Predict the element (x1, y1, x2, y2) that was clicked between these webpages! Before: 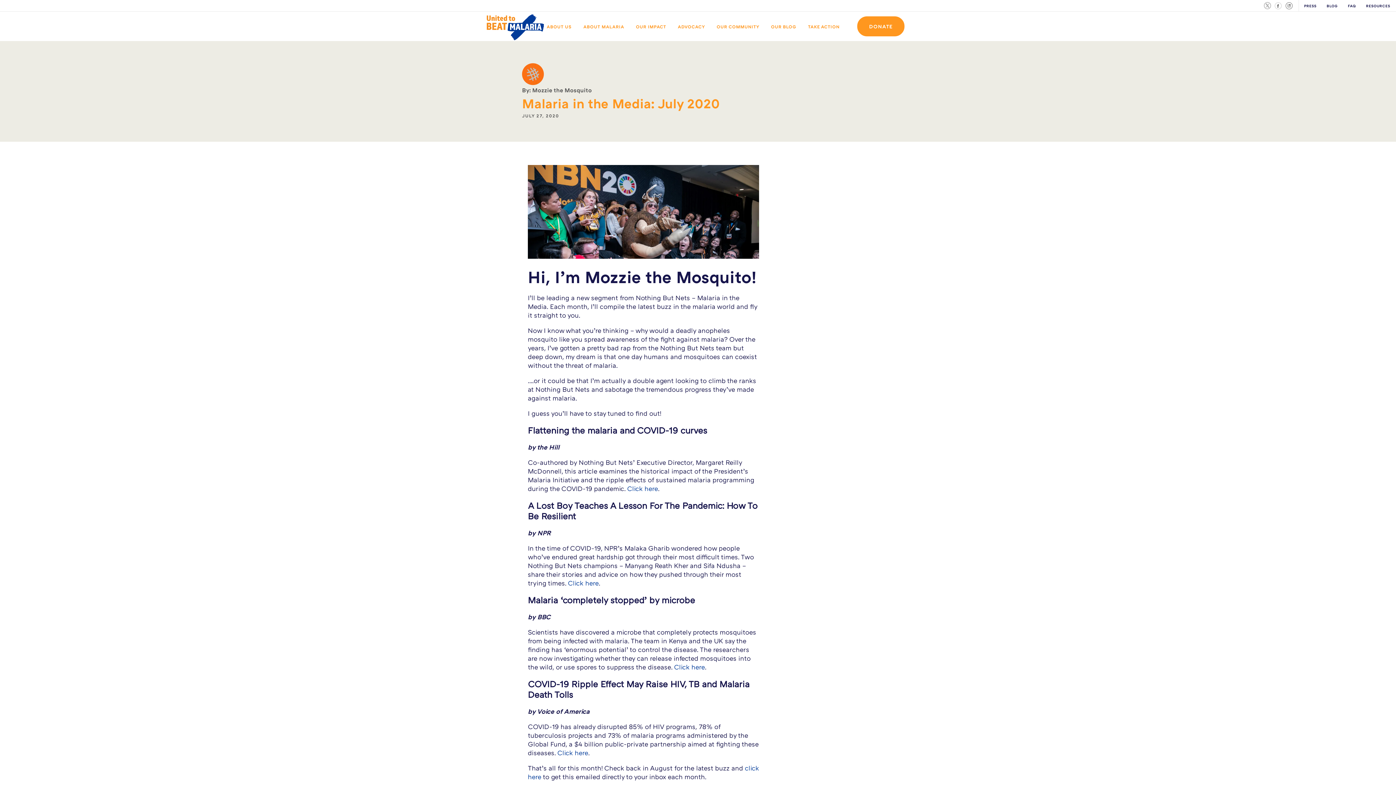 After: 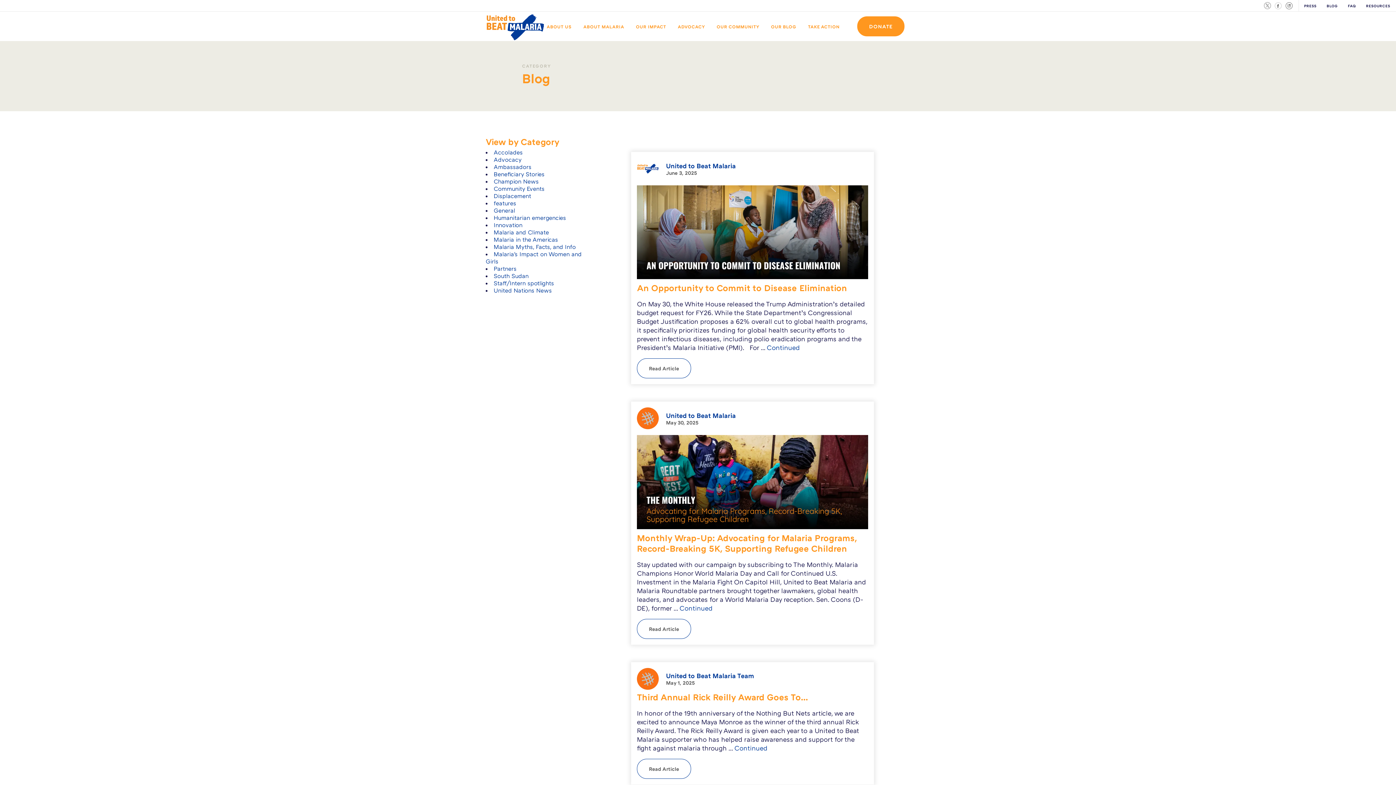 Action: label: BLOG bbox: (1326, 3, 1338, 7)